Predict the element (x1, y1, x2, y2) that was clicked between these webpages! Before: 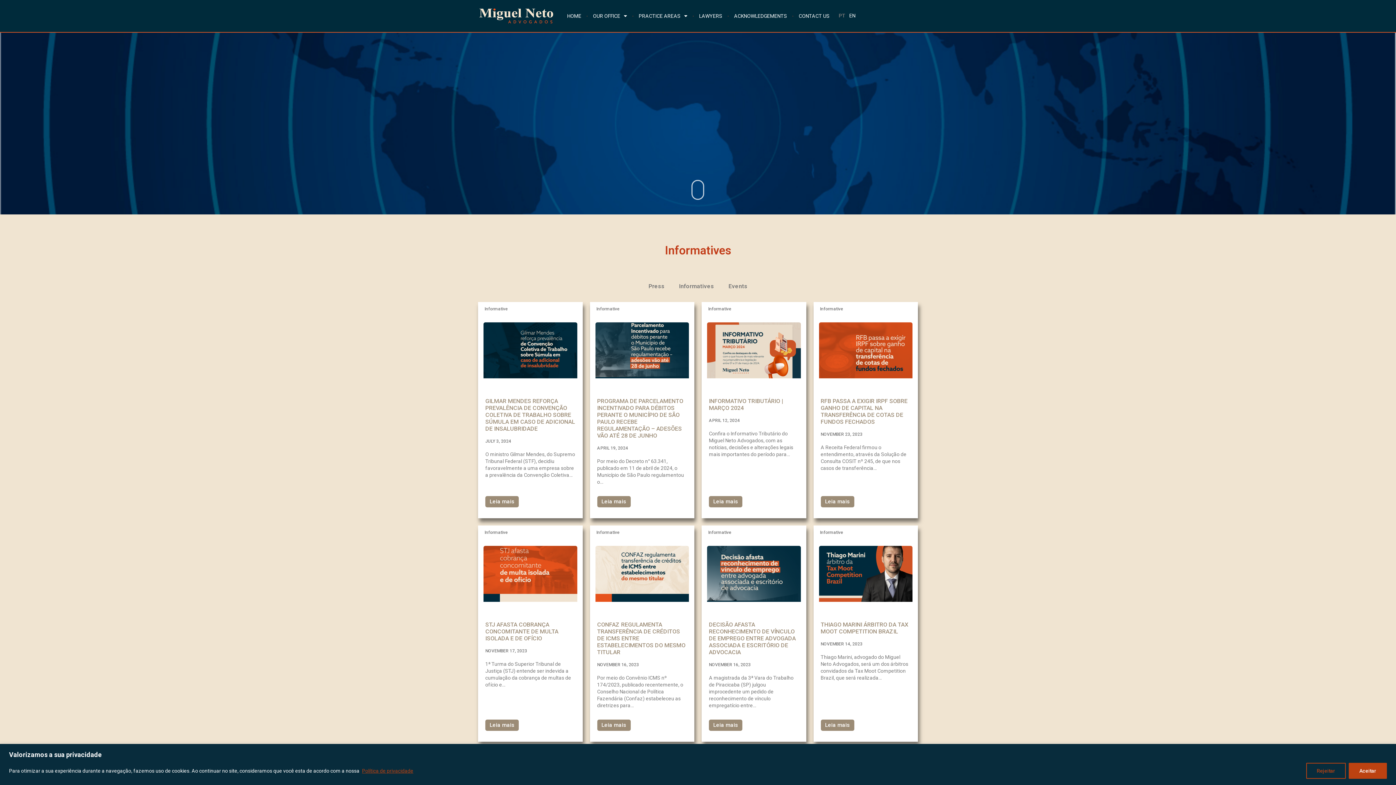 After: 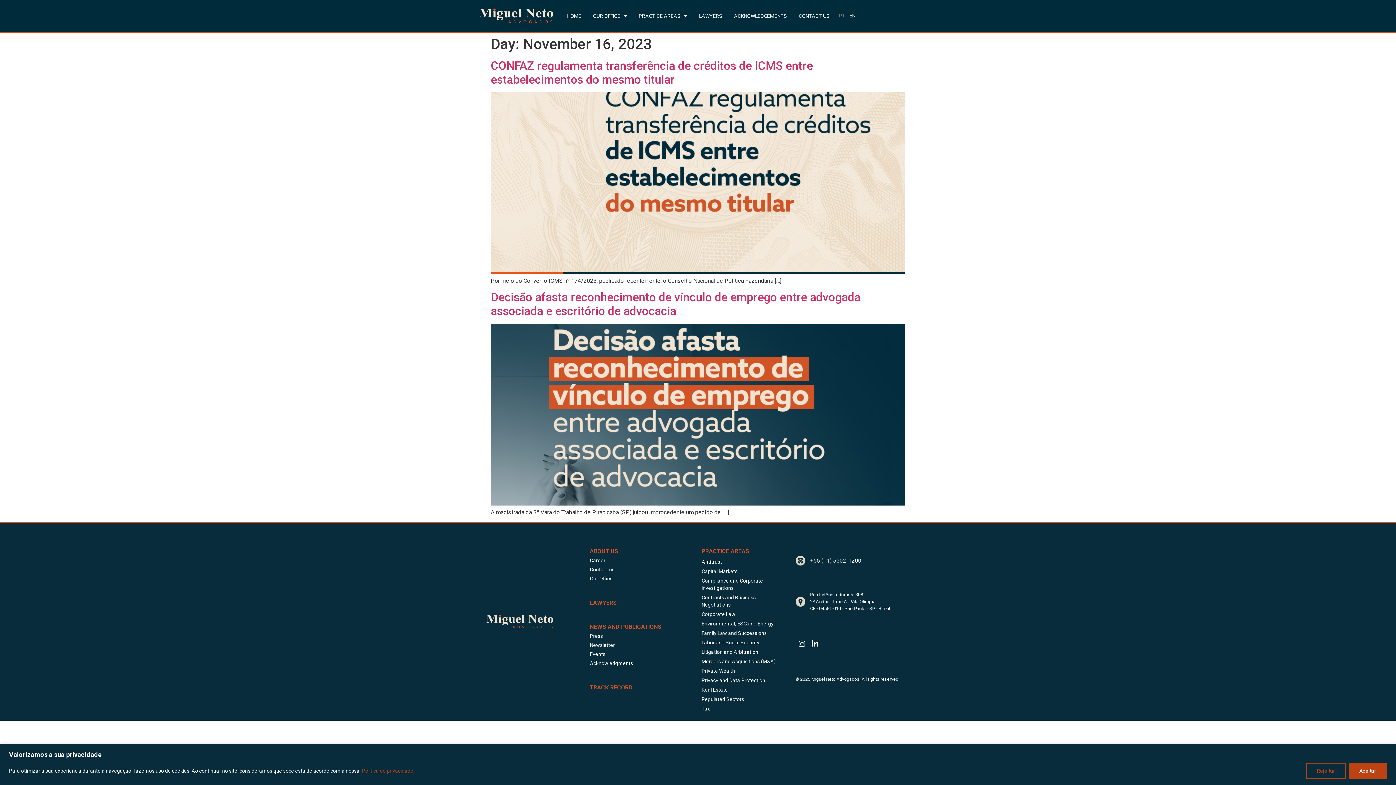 Action: label: NOVEMBER 16, 2023 bbox: (709, 662, 750, 667)